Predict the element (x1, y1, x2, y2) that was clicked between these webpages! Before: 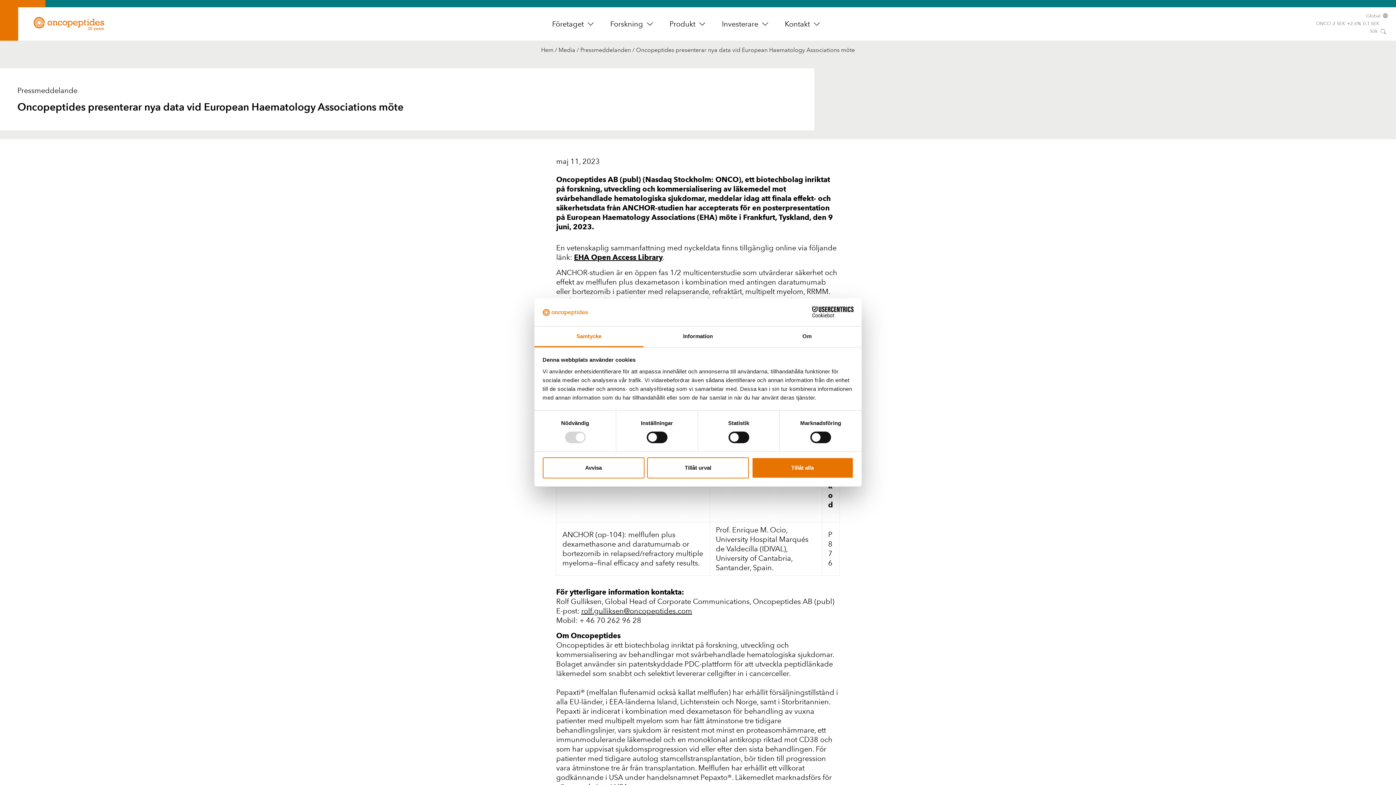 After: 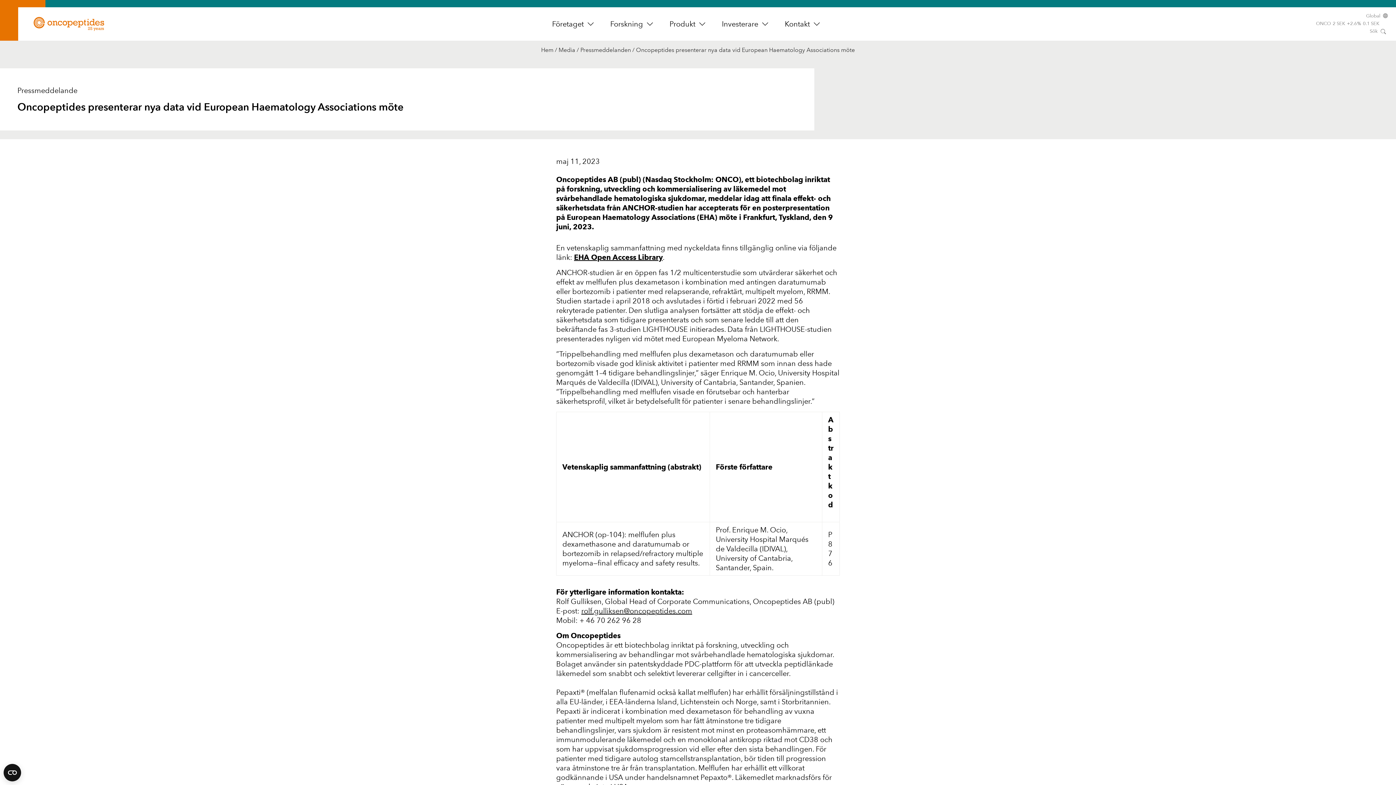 Action: label: Avvisa bbox: (542, 457, 644, 478)